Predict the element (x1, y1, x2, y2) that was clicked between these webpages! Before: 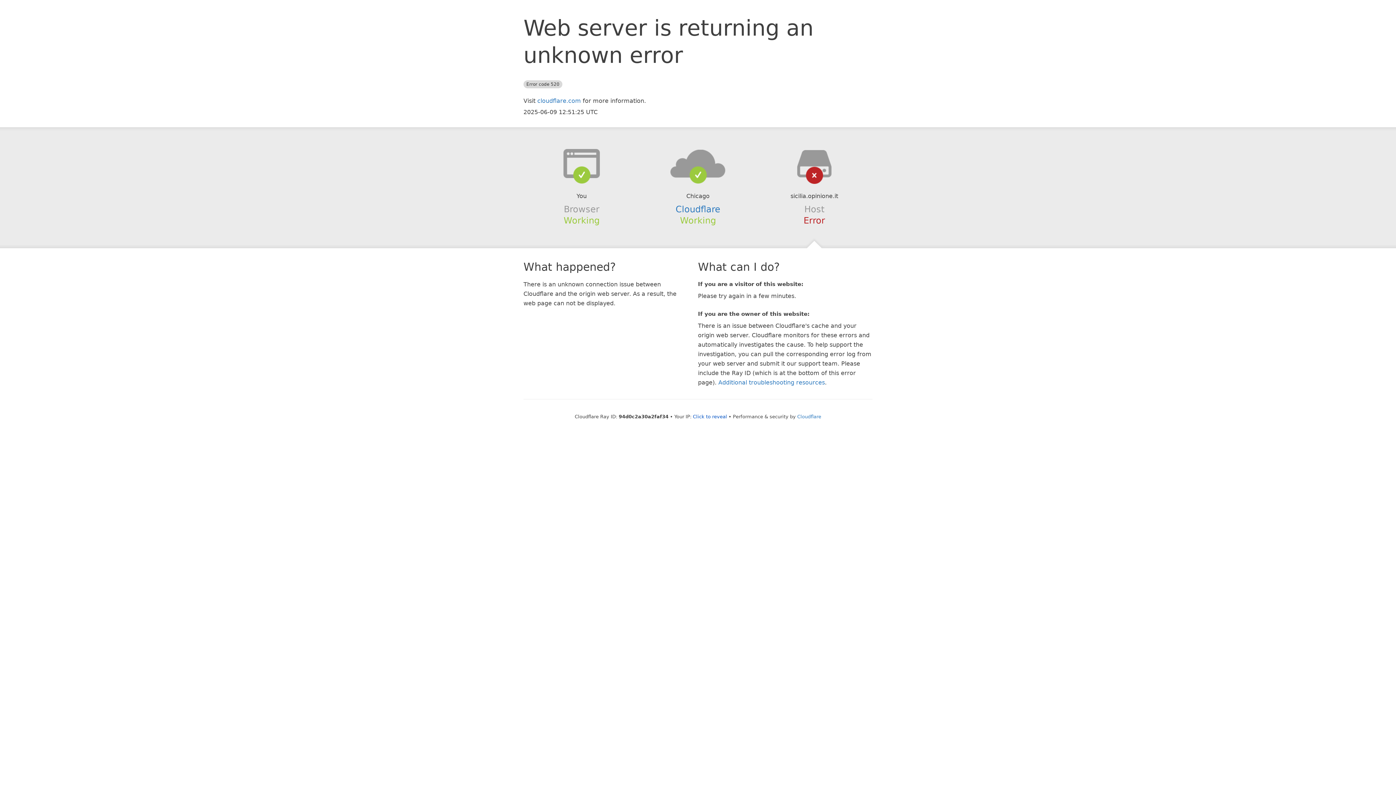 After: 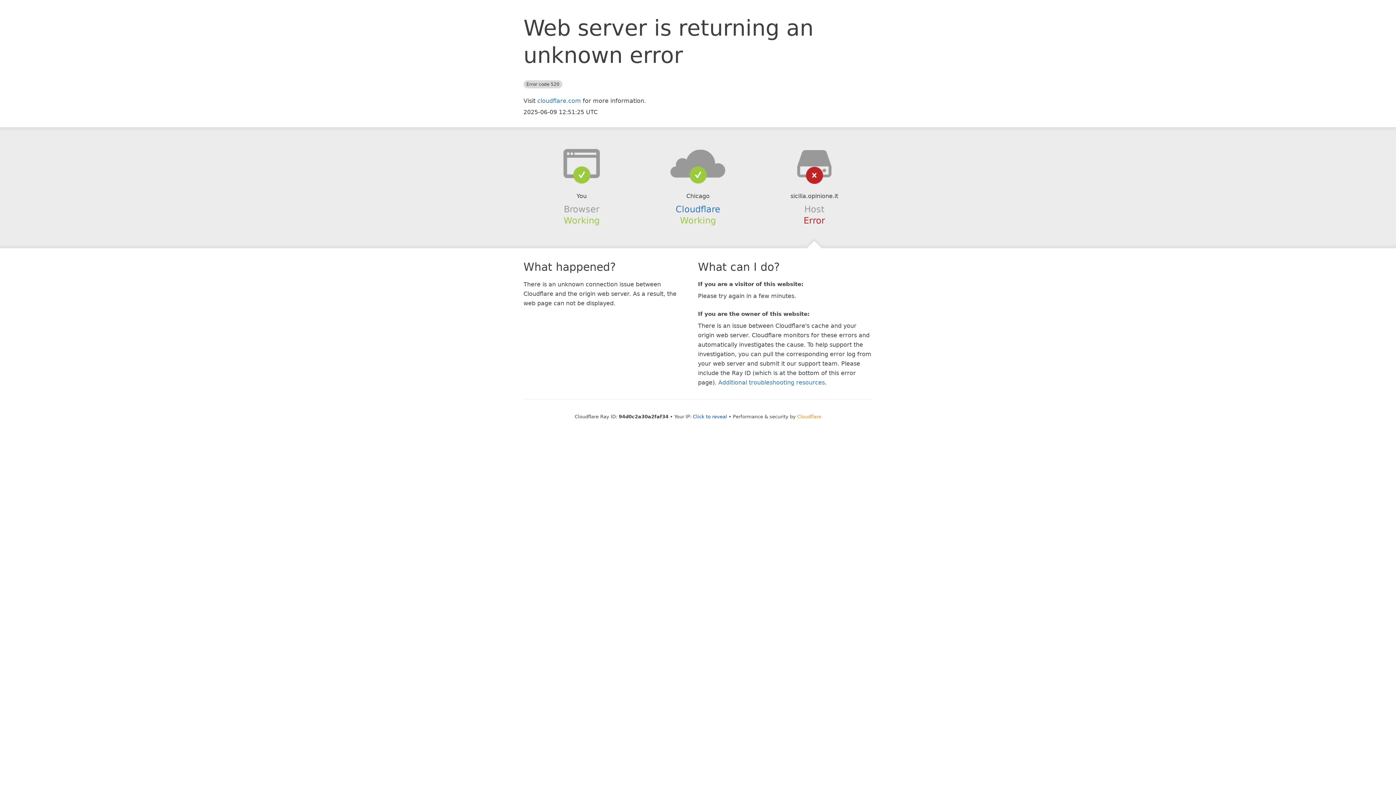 Action: label: Cloudflare bbox: (797, 414, 821, 419)